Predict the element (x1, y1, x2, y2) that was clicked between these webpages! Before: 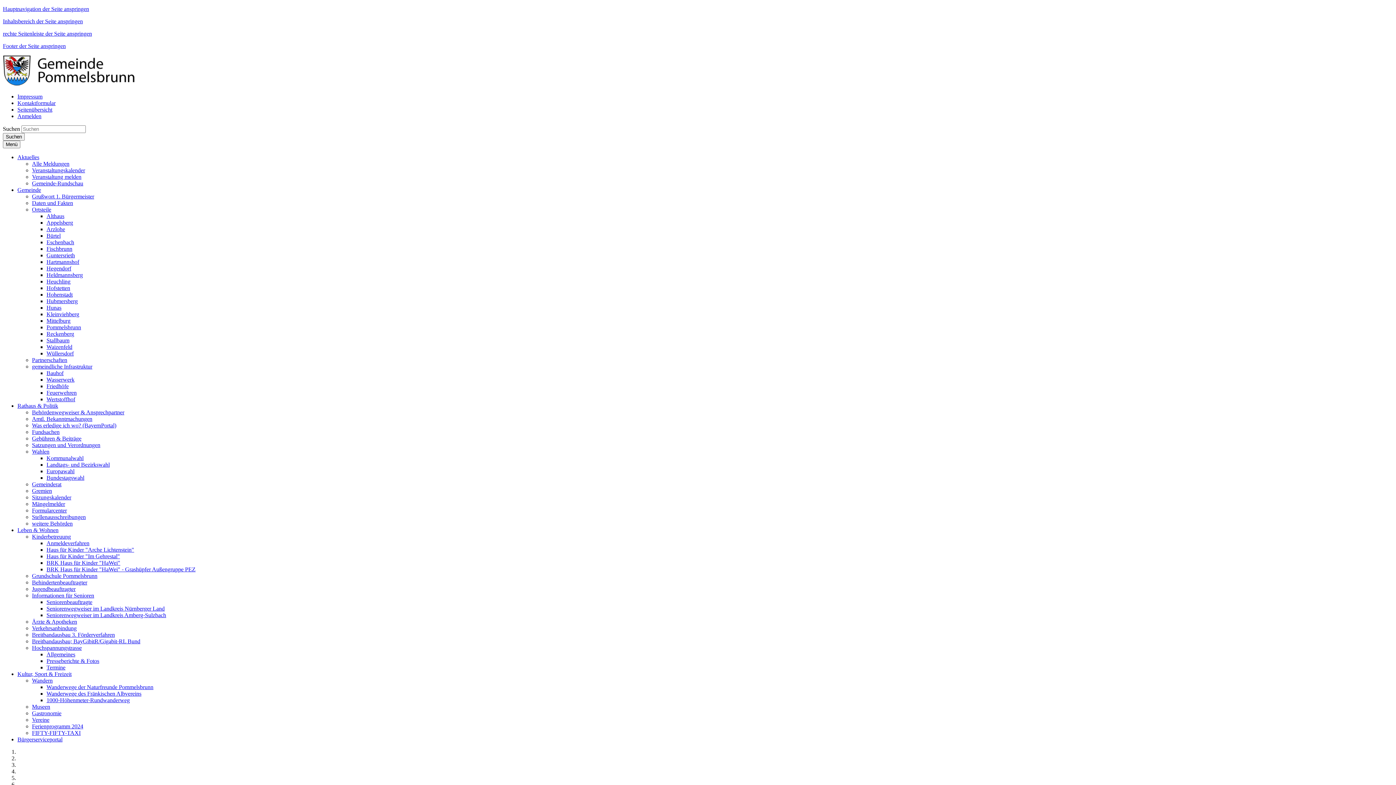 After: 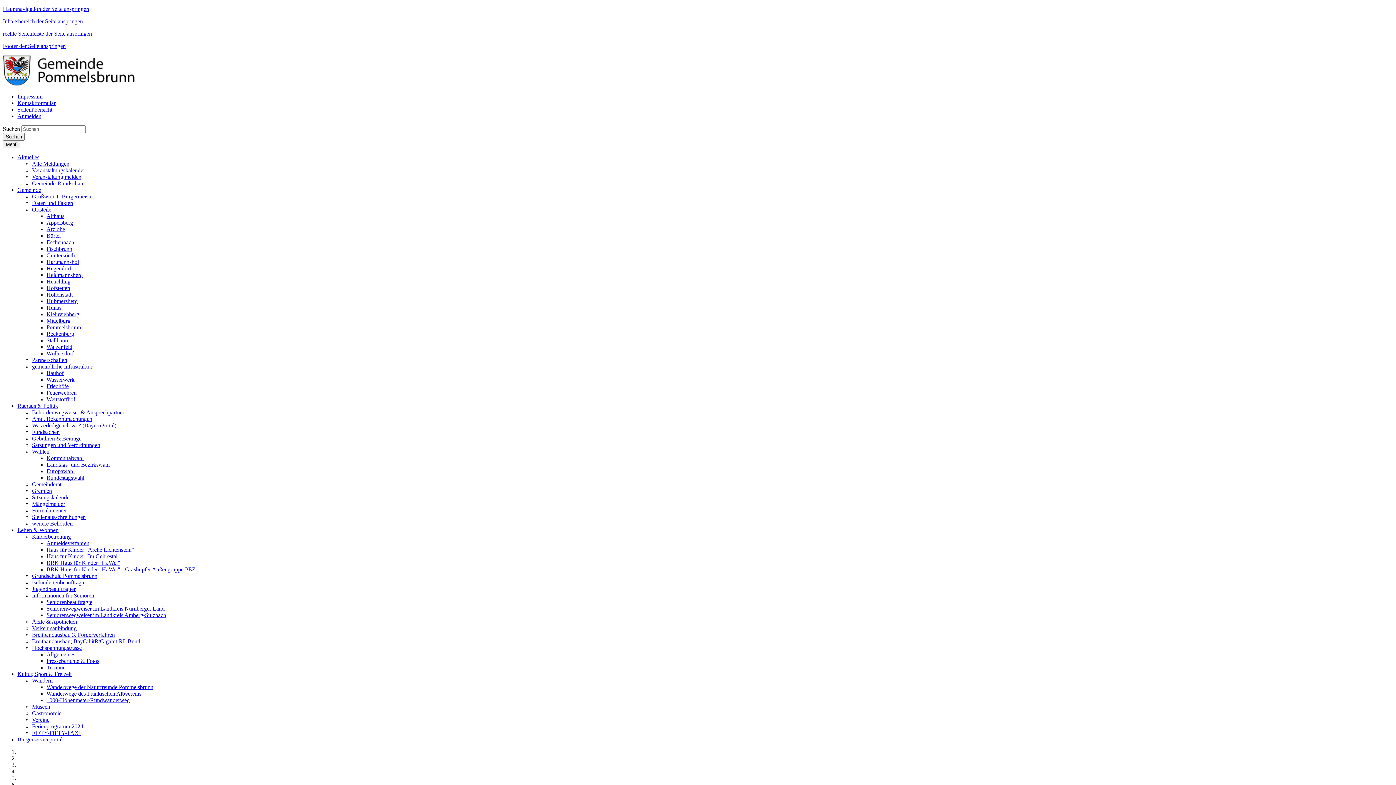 Action: label: Mittelburg bbox: (46, 317, 70, 324)